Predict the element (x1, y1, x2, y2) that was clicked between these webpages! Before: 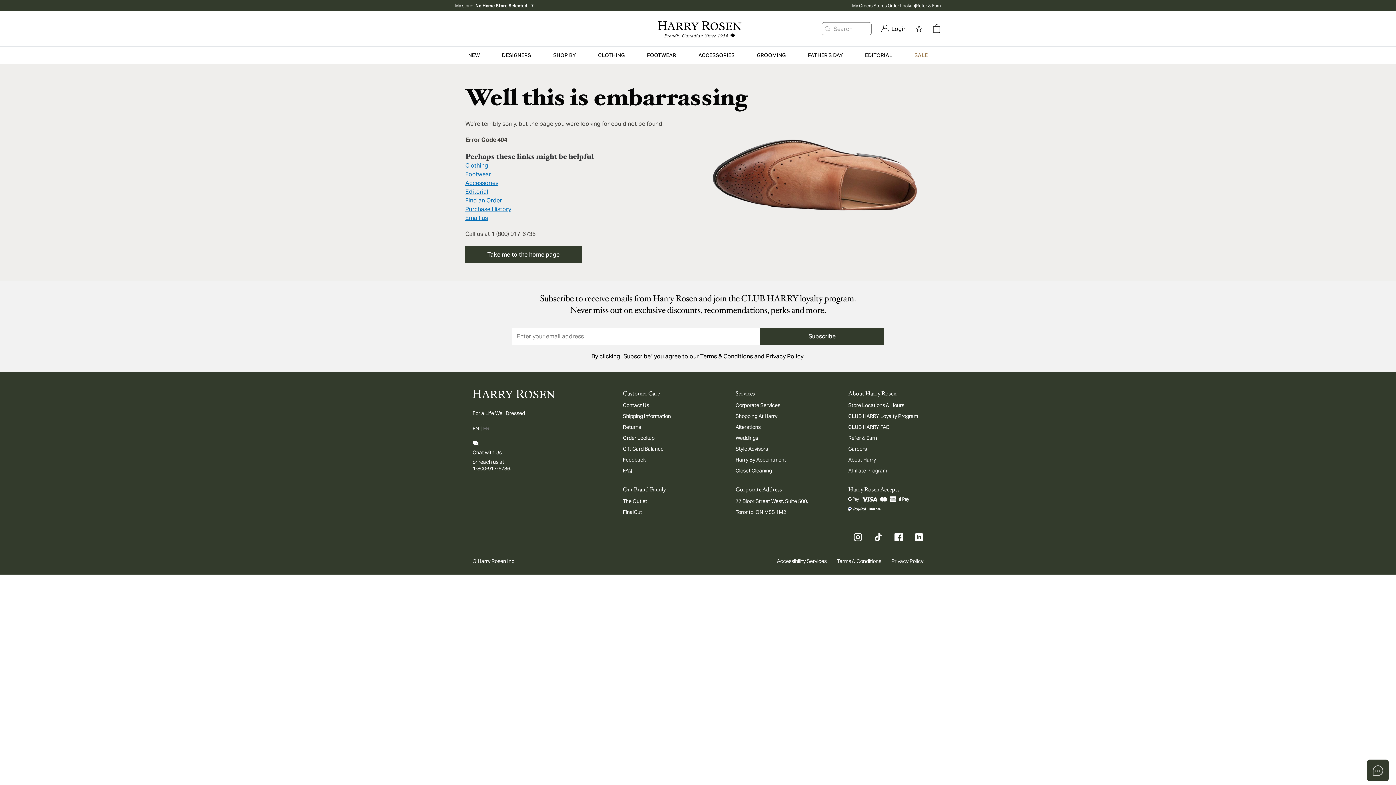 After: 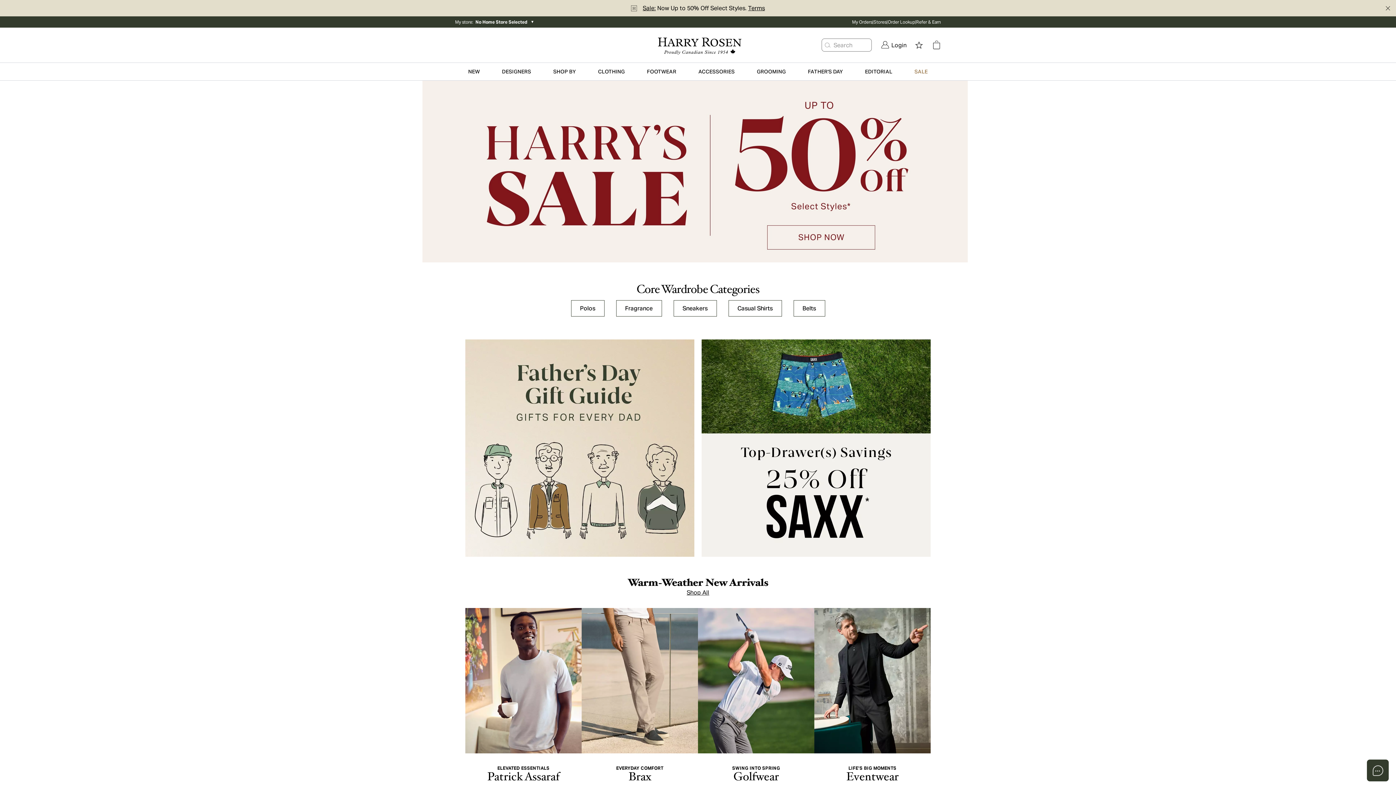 Action: label: Take me to the home page bbox: (465, 245, 581, 263)